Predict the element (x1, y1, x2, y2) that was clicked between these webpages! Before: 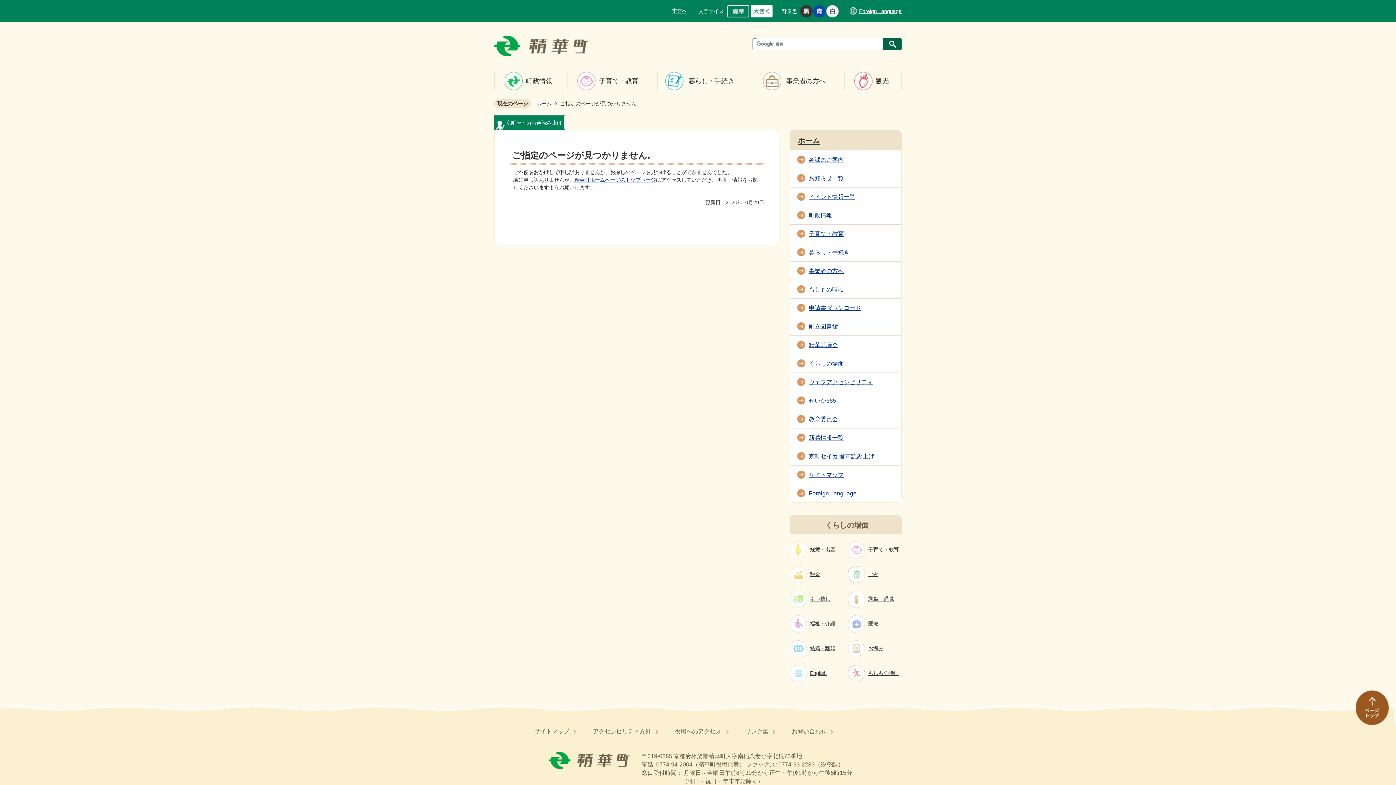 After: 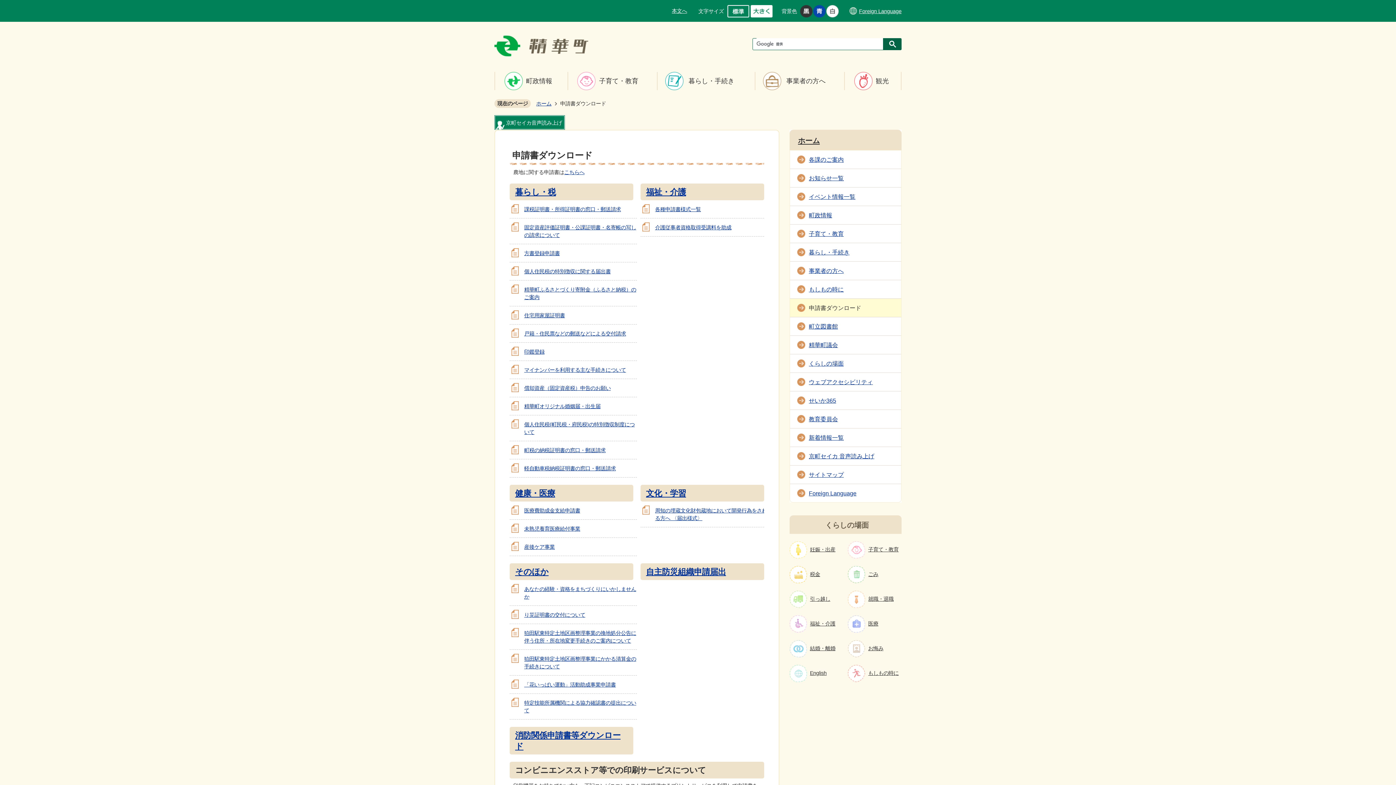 Action: bbox: (790, 298, 901, 317) label: 申請書ダウンロード